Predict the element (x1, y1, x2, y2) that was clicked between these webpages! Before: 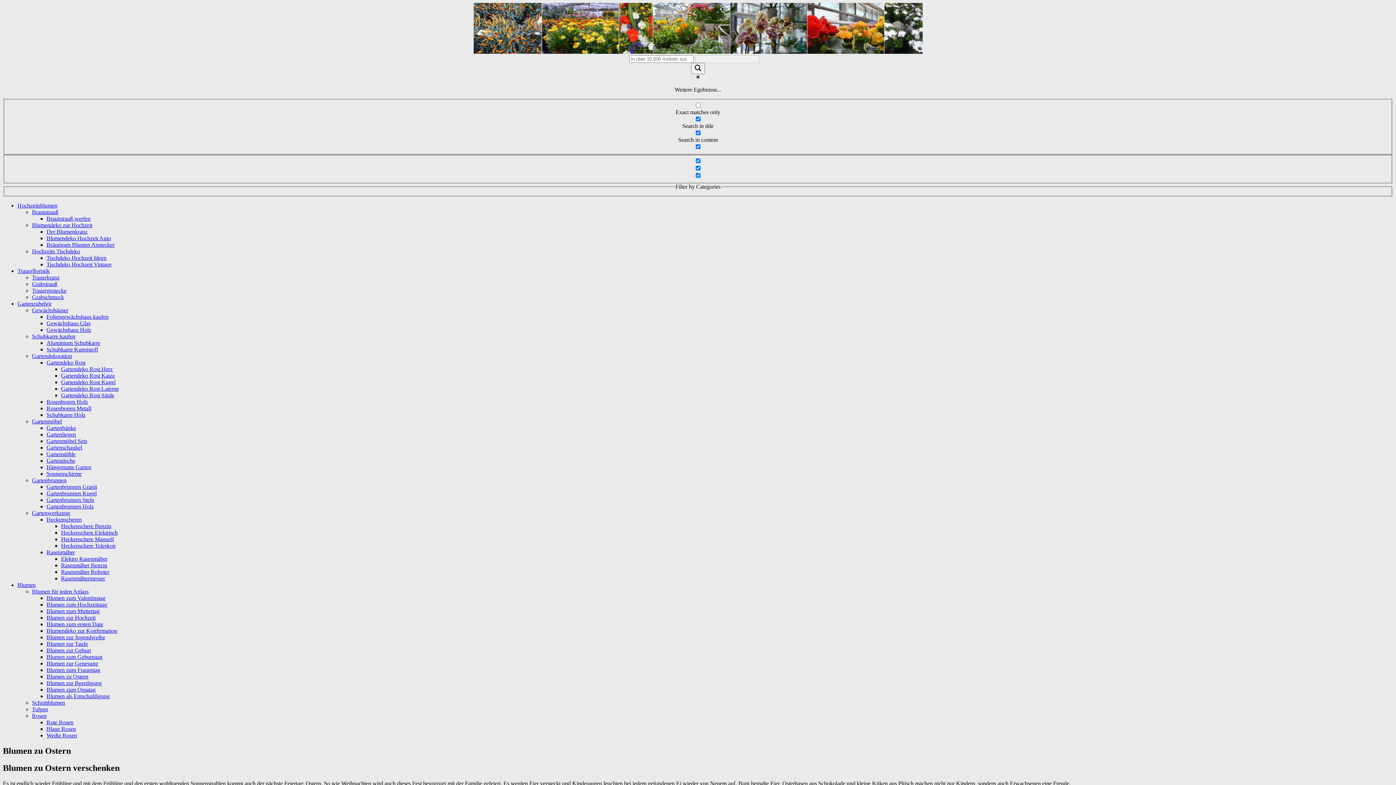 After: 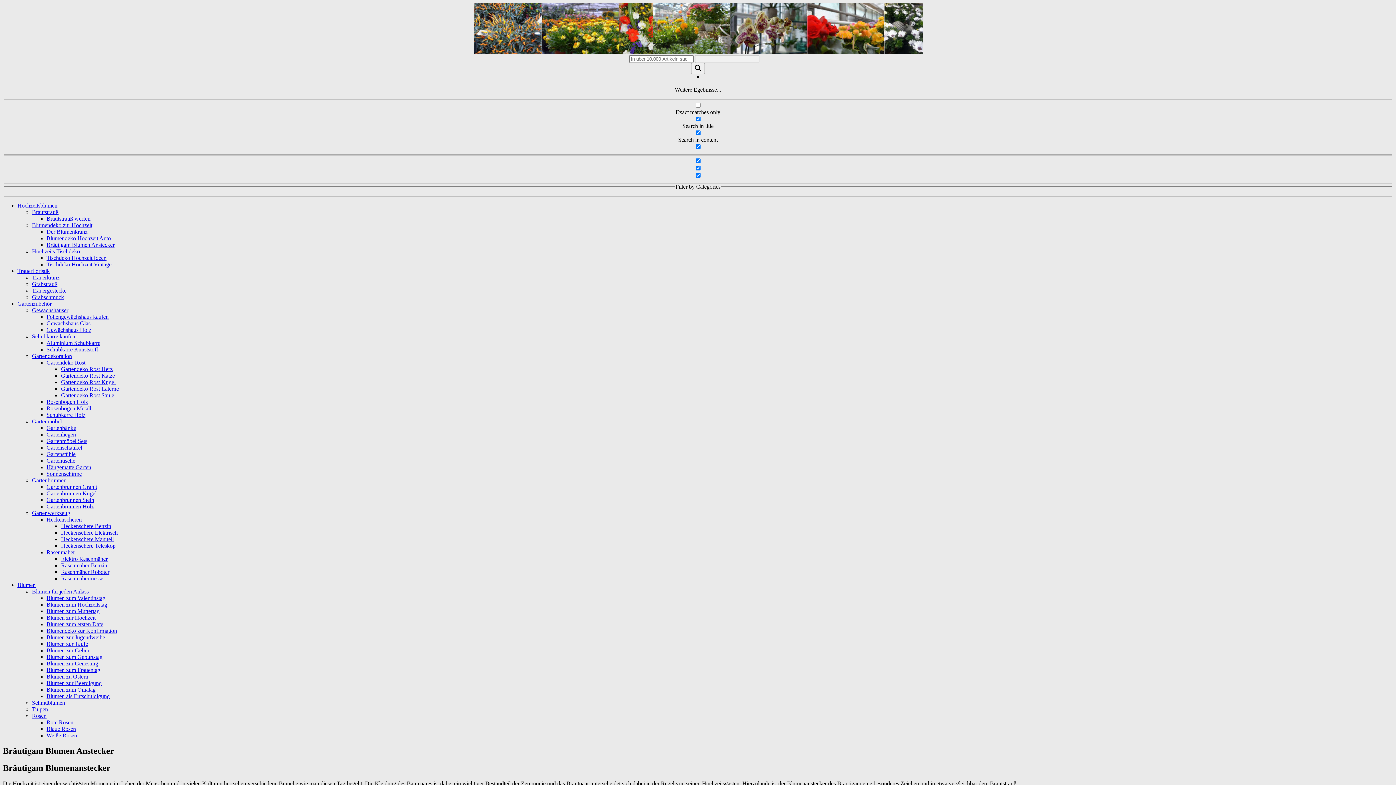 Action: label: Bräutigam Blumen Anstecker bbox: (46, 241, 114, 247)